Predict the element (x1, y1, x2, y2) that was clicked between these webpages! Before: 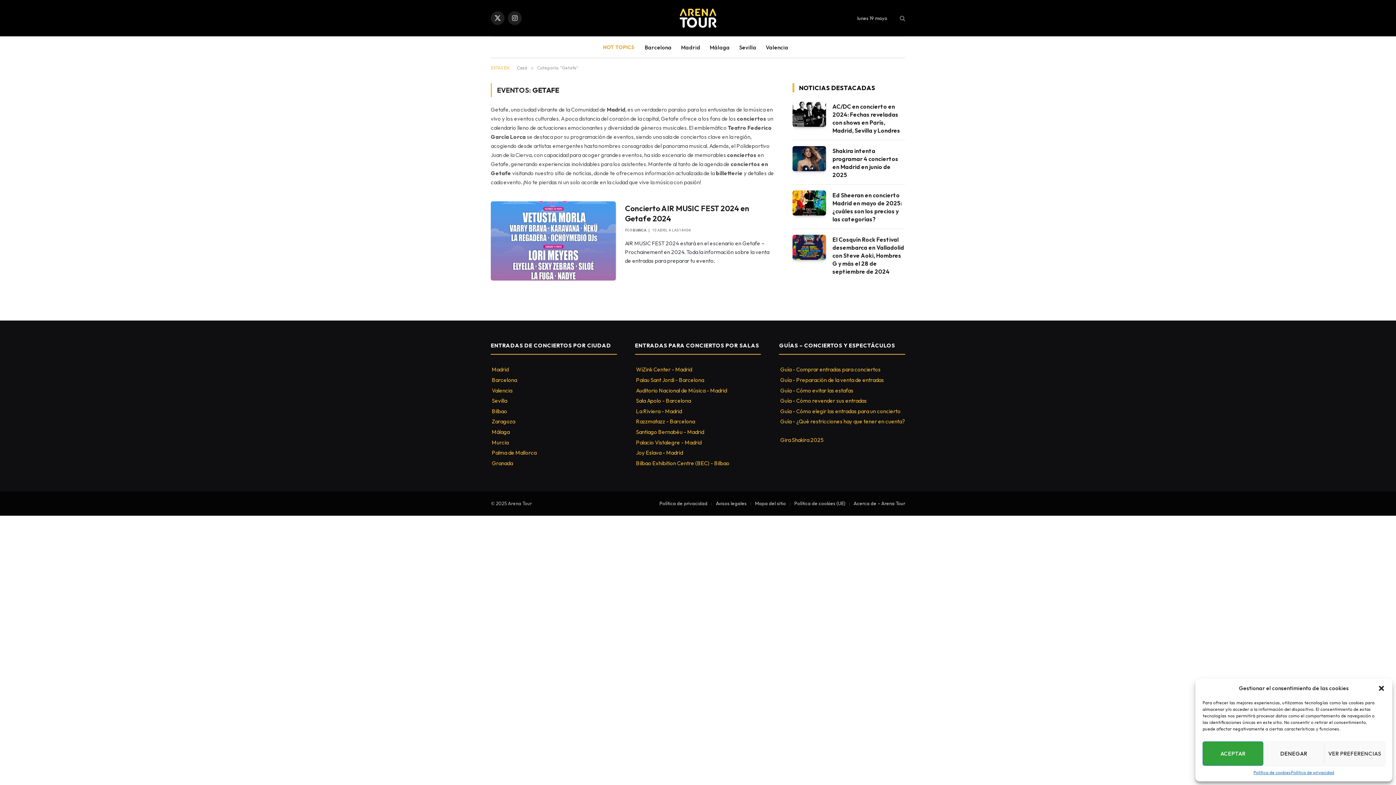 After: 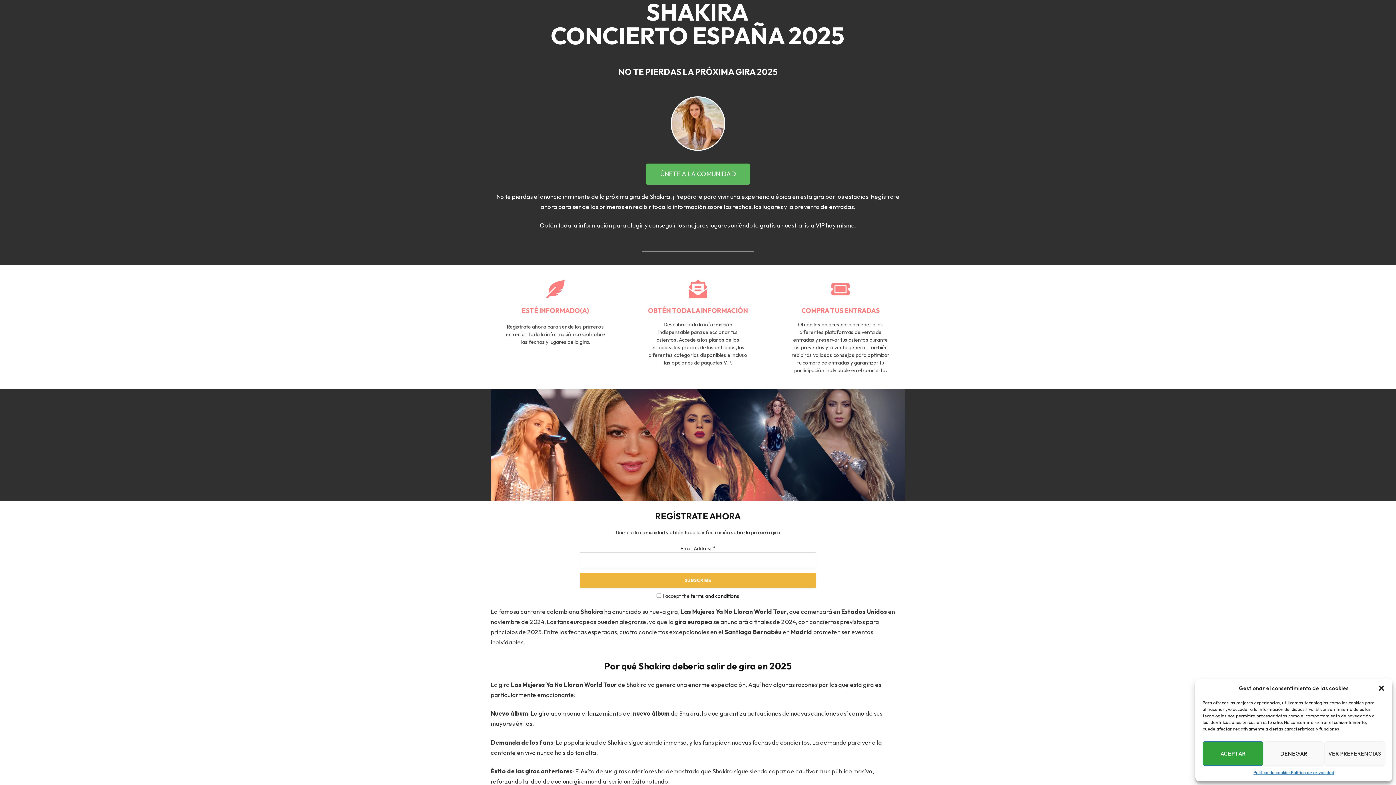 Action: bbox: (780, 436, 824, 443) label: Gira Shakira 2025